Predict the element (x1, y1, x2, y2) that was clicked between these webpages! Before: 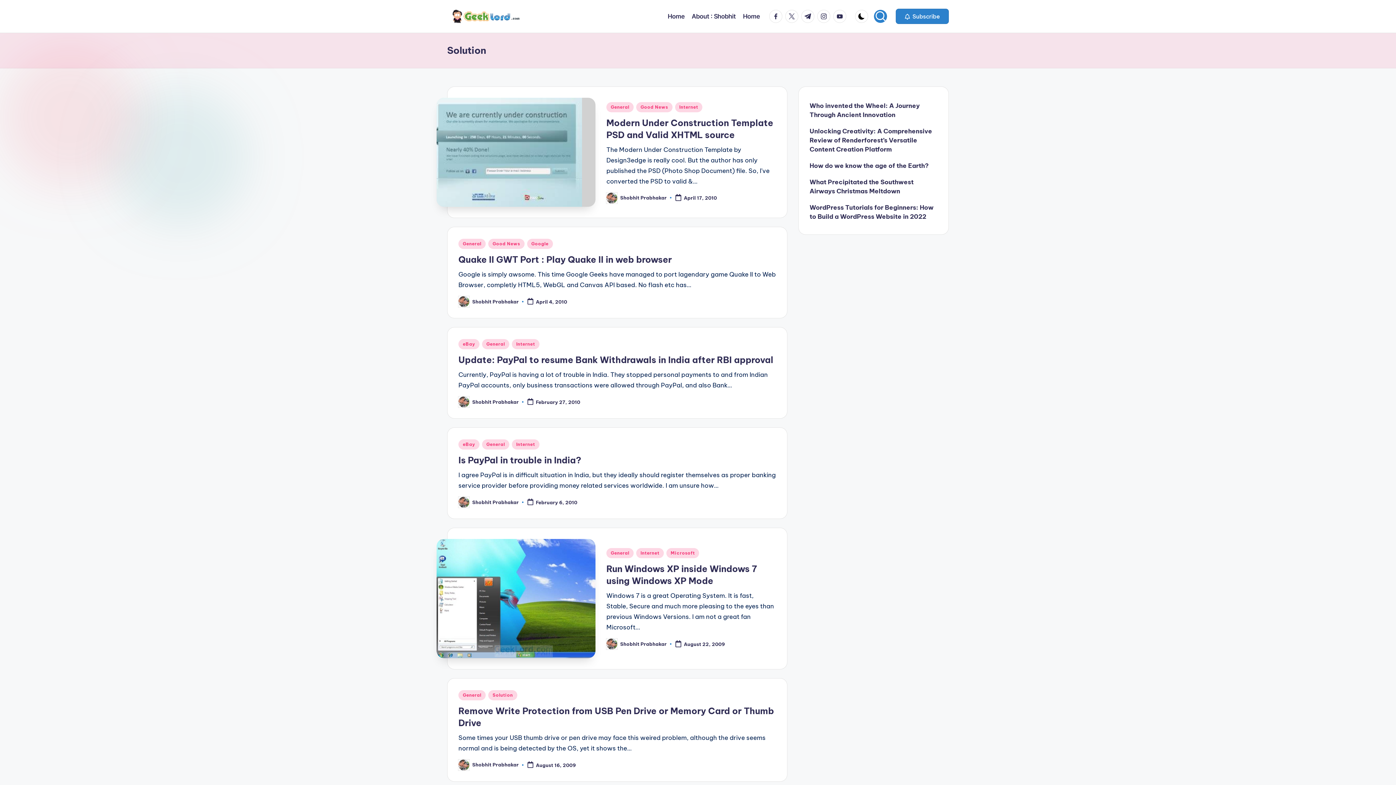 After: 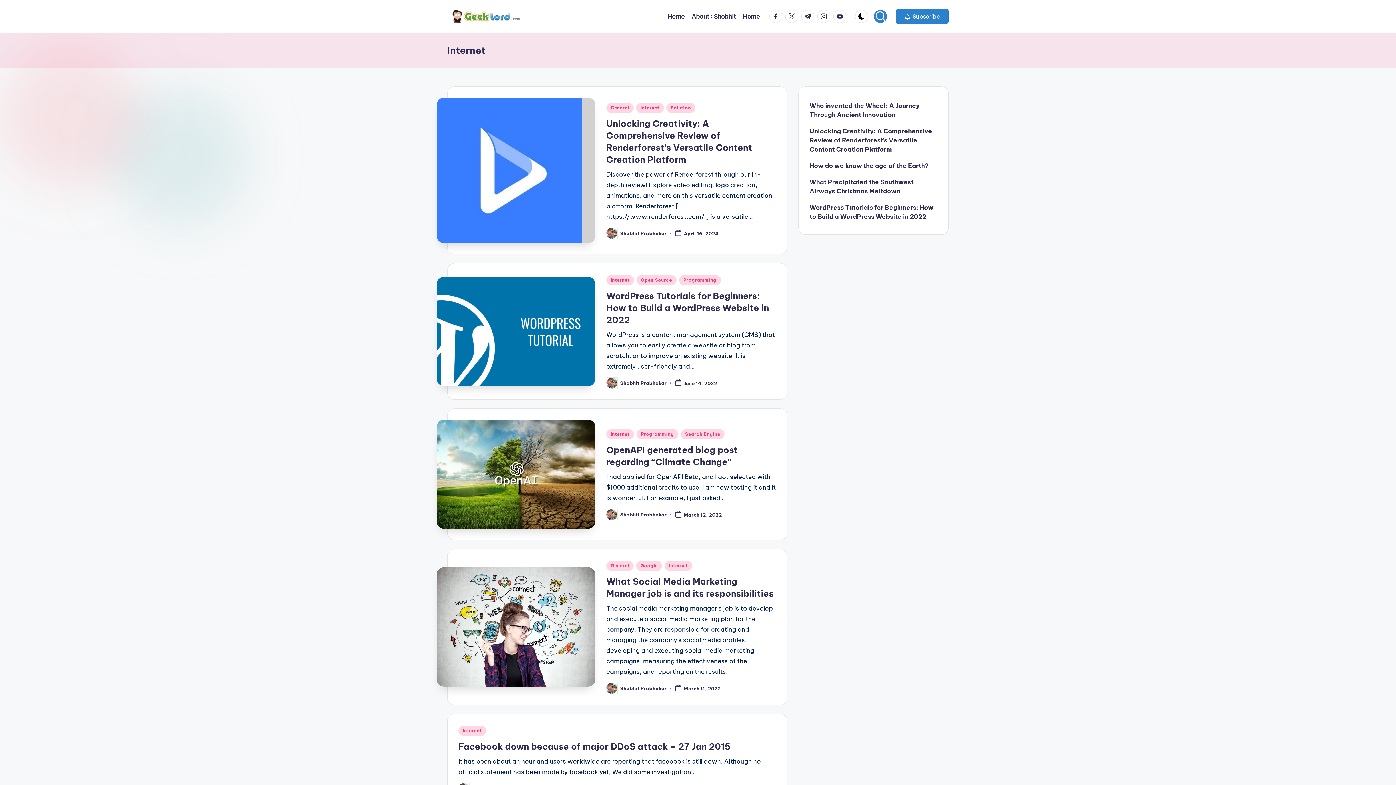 Action: bbox: (511, 439, 539, 449) label: Internet